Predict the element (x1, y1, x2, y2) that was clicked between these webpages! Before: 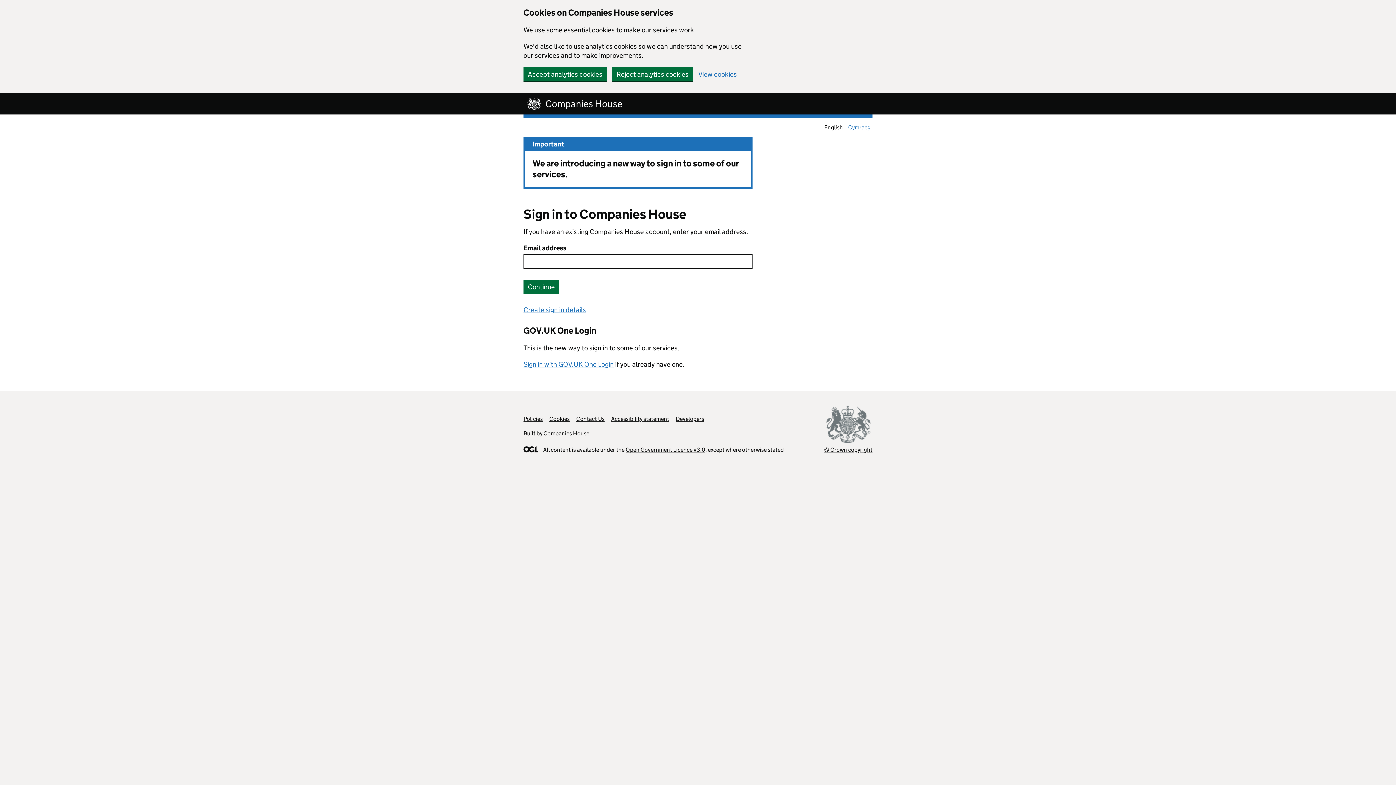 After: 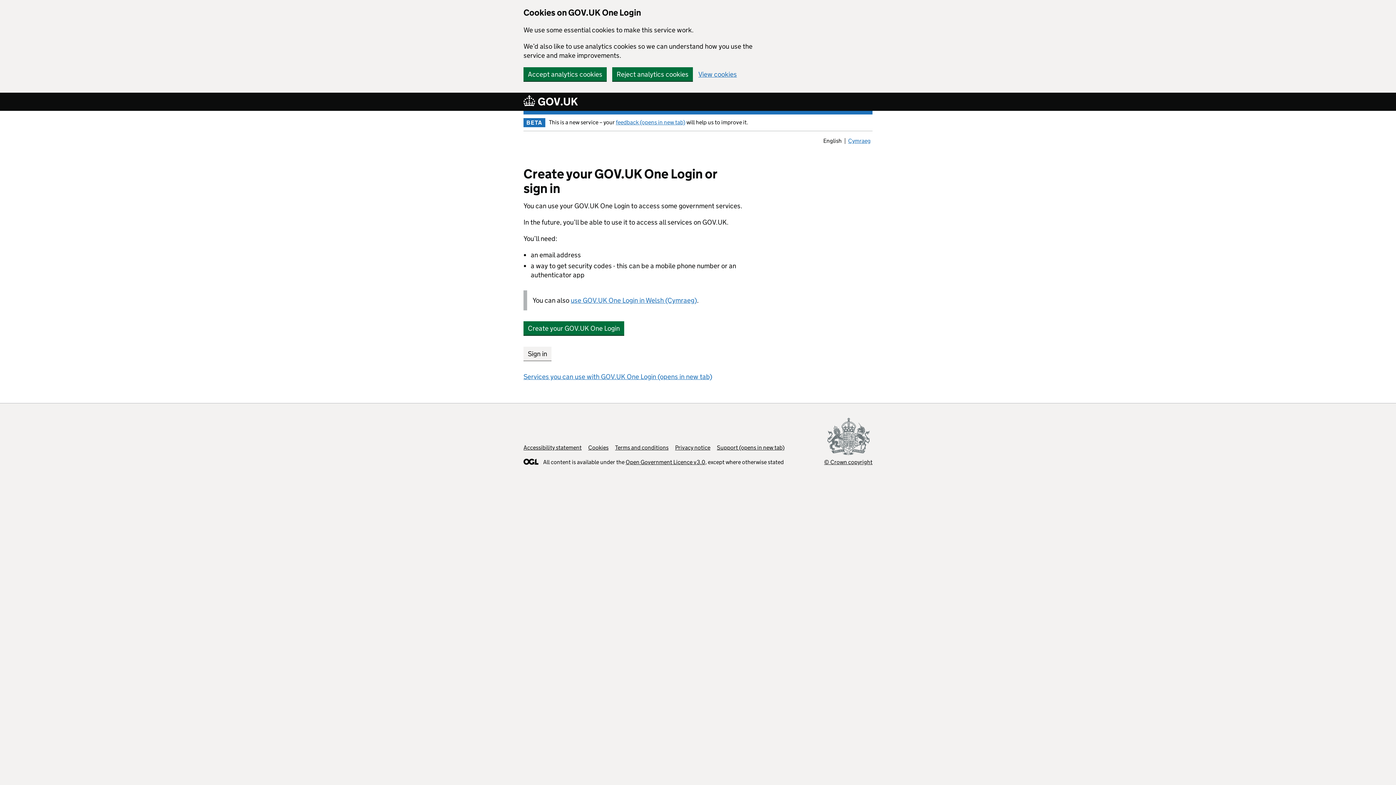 Action: label: Sign in with GOV.UK One Login bbox: (523, 360, 613, 368)